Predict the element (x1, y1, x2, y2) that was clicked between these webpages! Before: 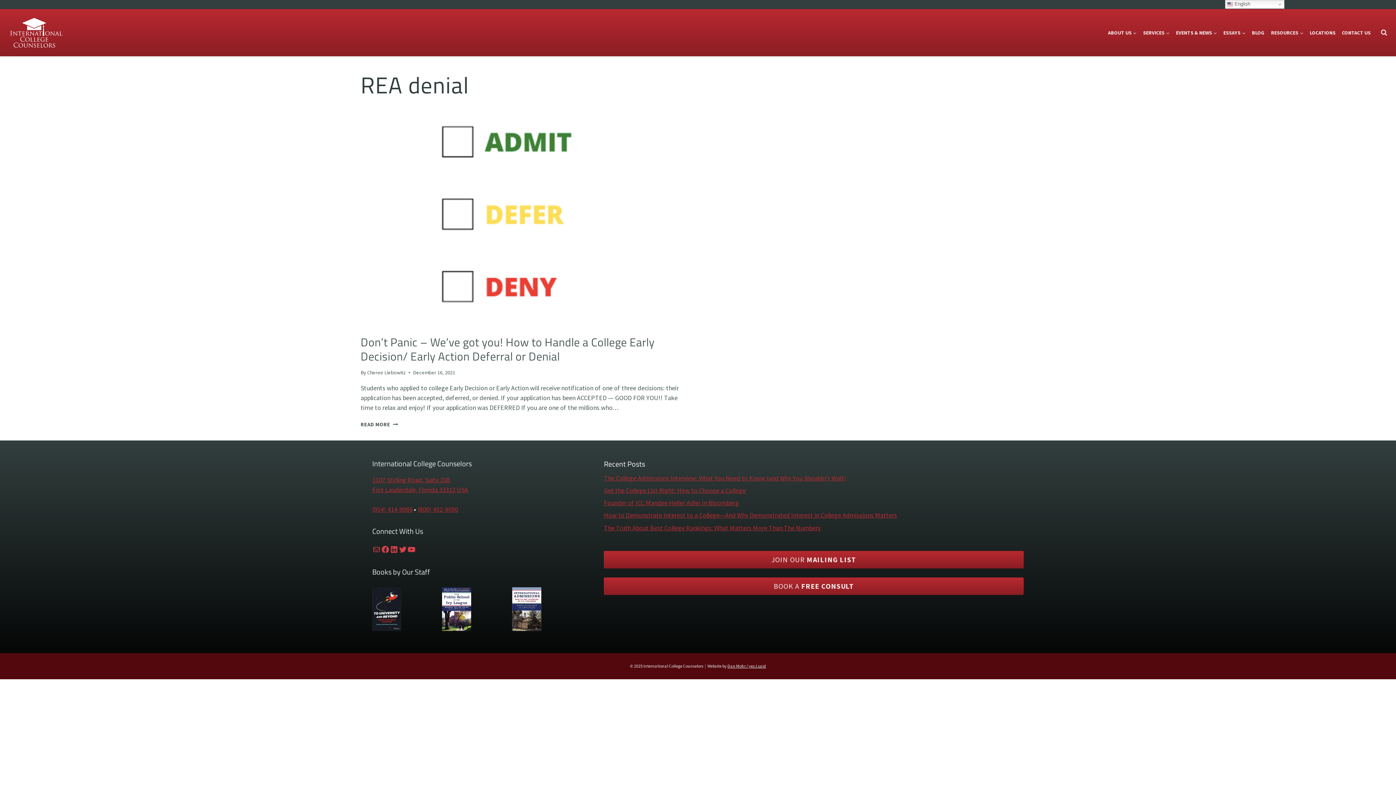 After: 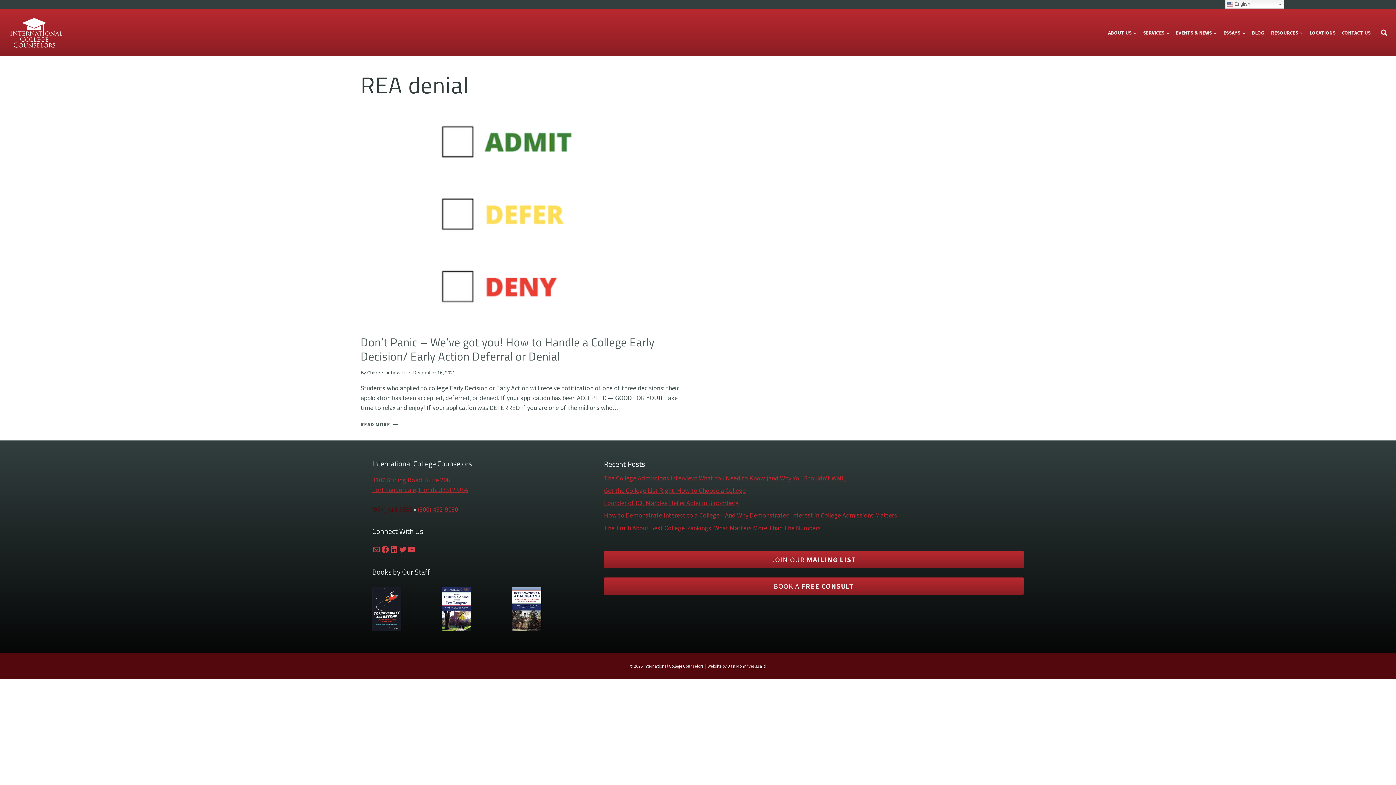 Action: label: (954) 414-9986 bbox: (372, 505, 412, 513)